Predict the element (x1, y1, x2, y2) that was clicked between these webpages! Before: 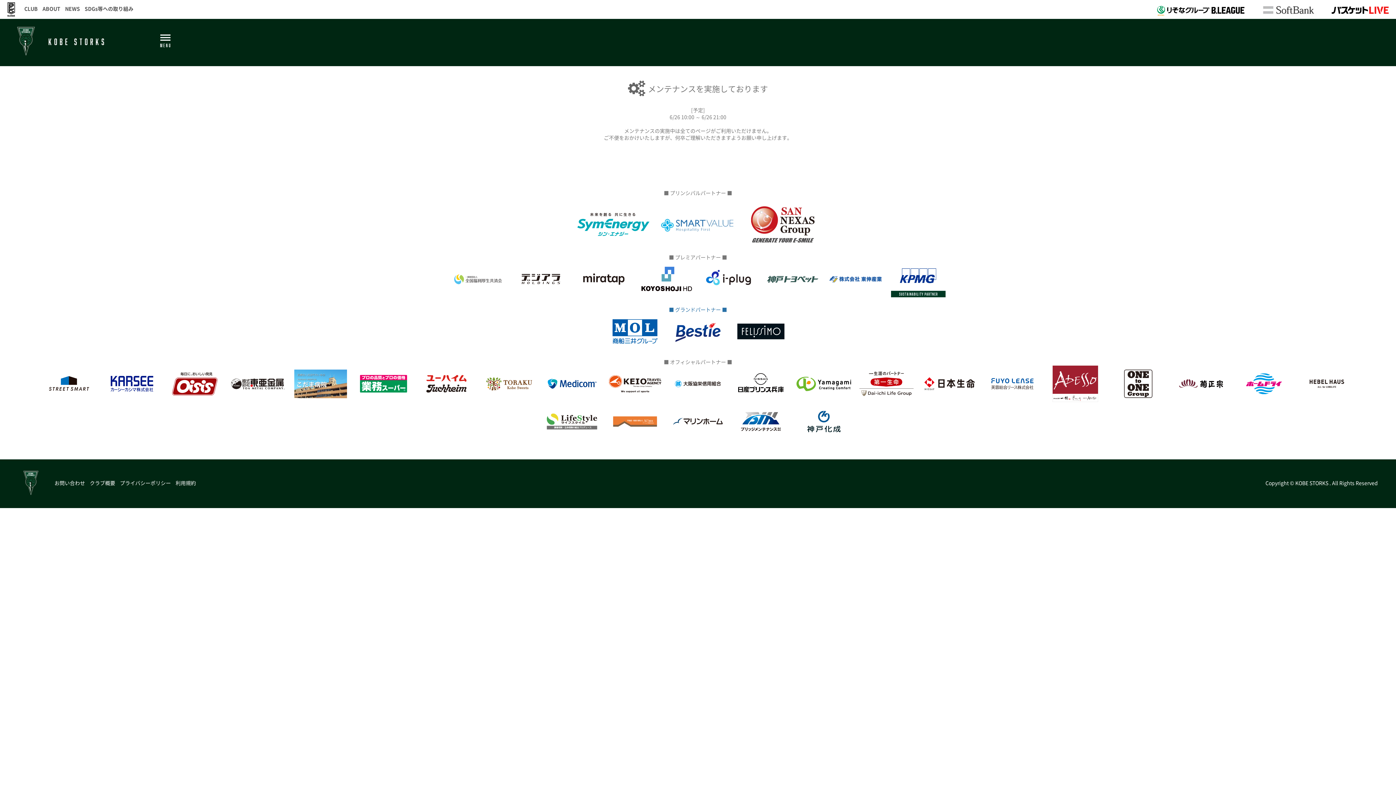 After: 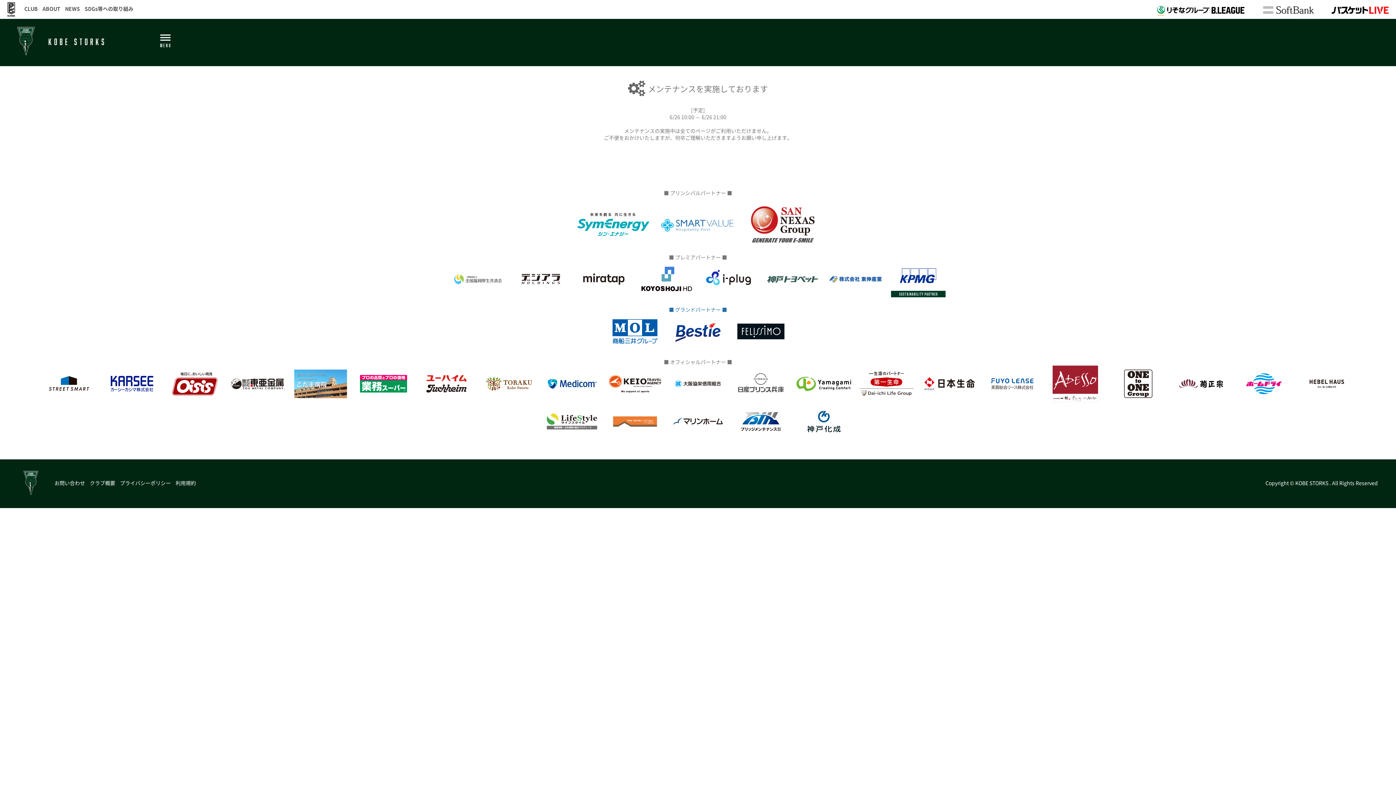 Action: bbox: (733, 396, 788, 403)